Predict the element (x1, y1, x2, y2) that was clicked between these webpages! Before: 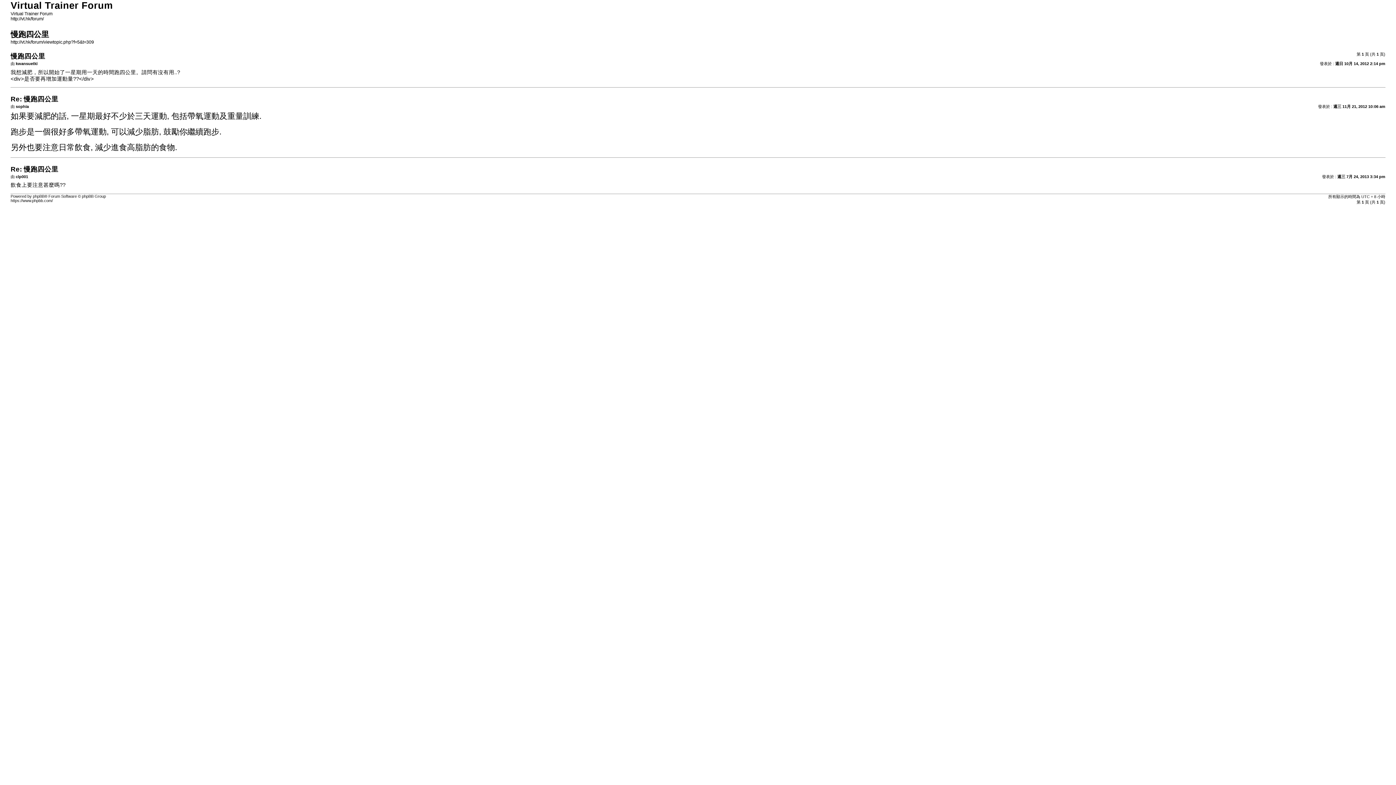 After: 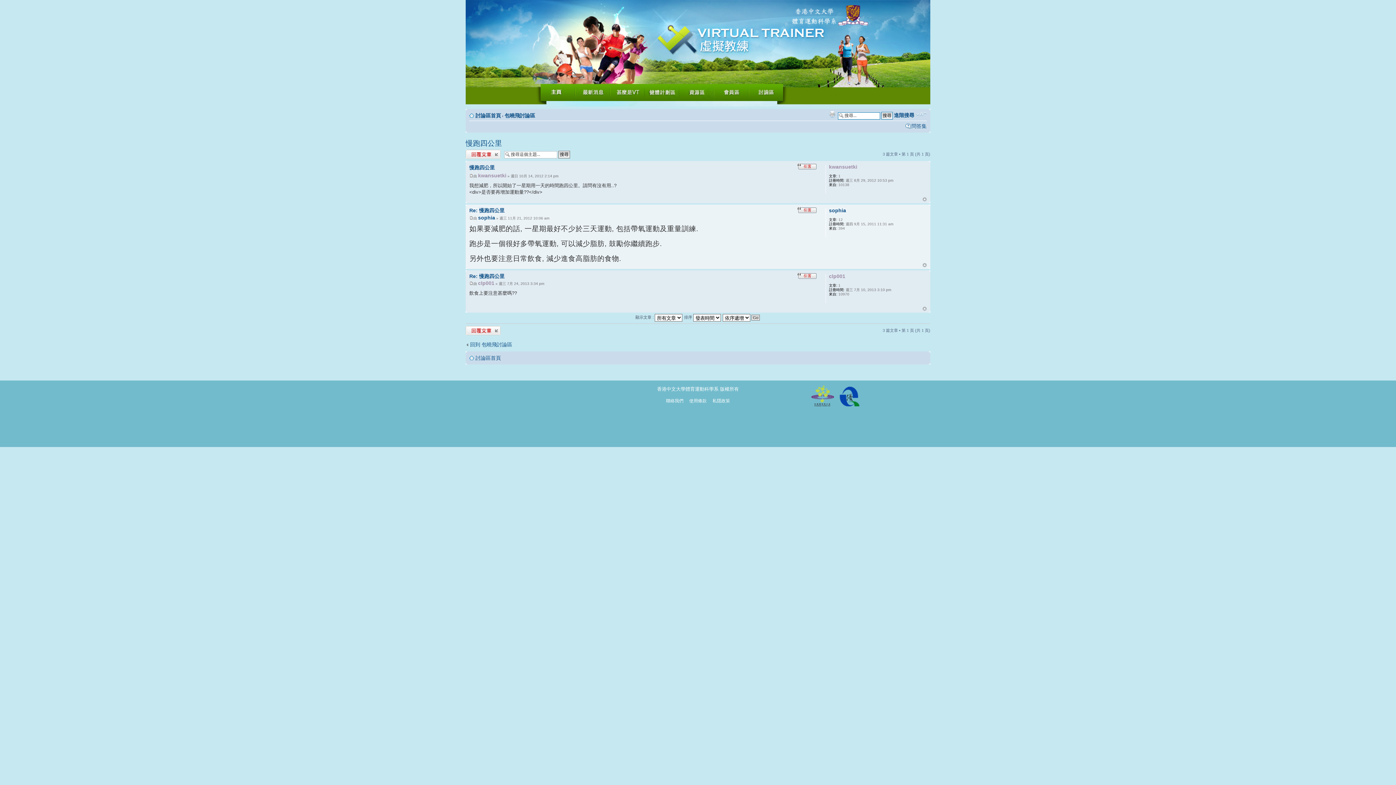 Action: bbox: (10, 39, 93, 44) label: http://vt.hk/forum/viewtopic.php?f=5&t=309